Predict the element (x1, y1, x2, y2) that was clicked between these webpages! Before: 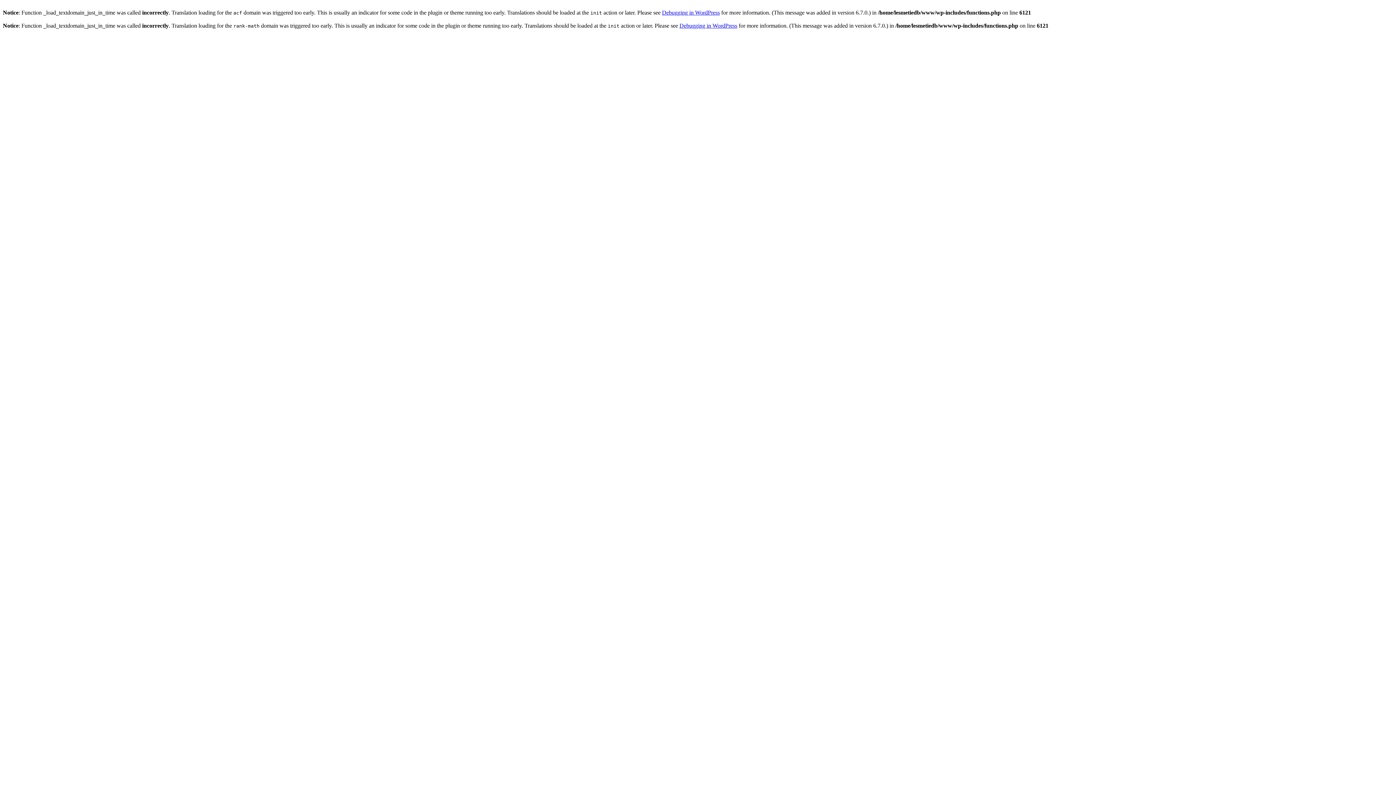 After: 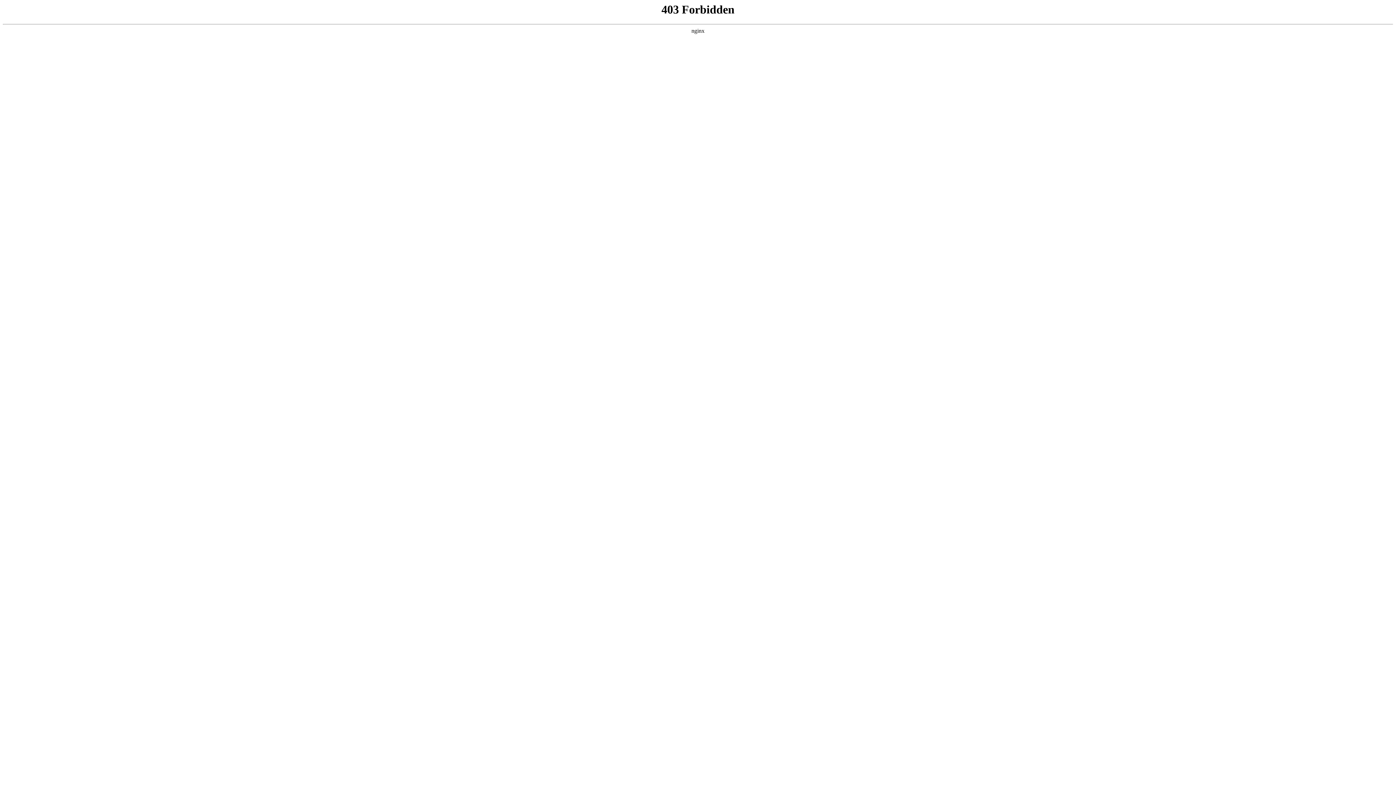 Action: label: Debugging in WordPress bbox: (662, 9, 720, 15)